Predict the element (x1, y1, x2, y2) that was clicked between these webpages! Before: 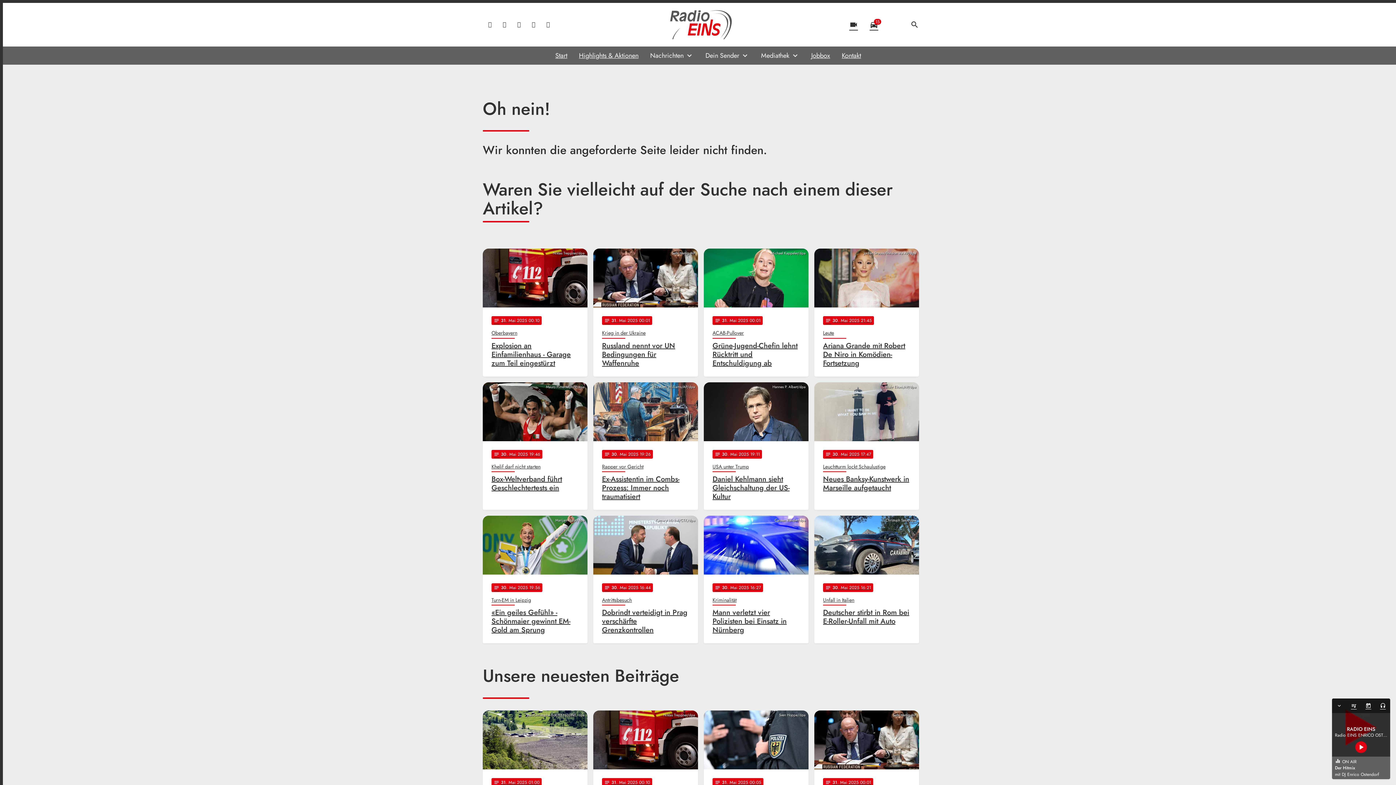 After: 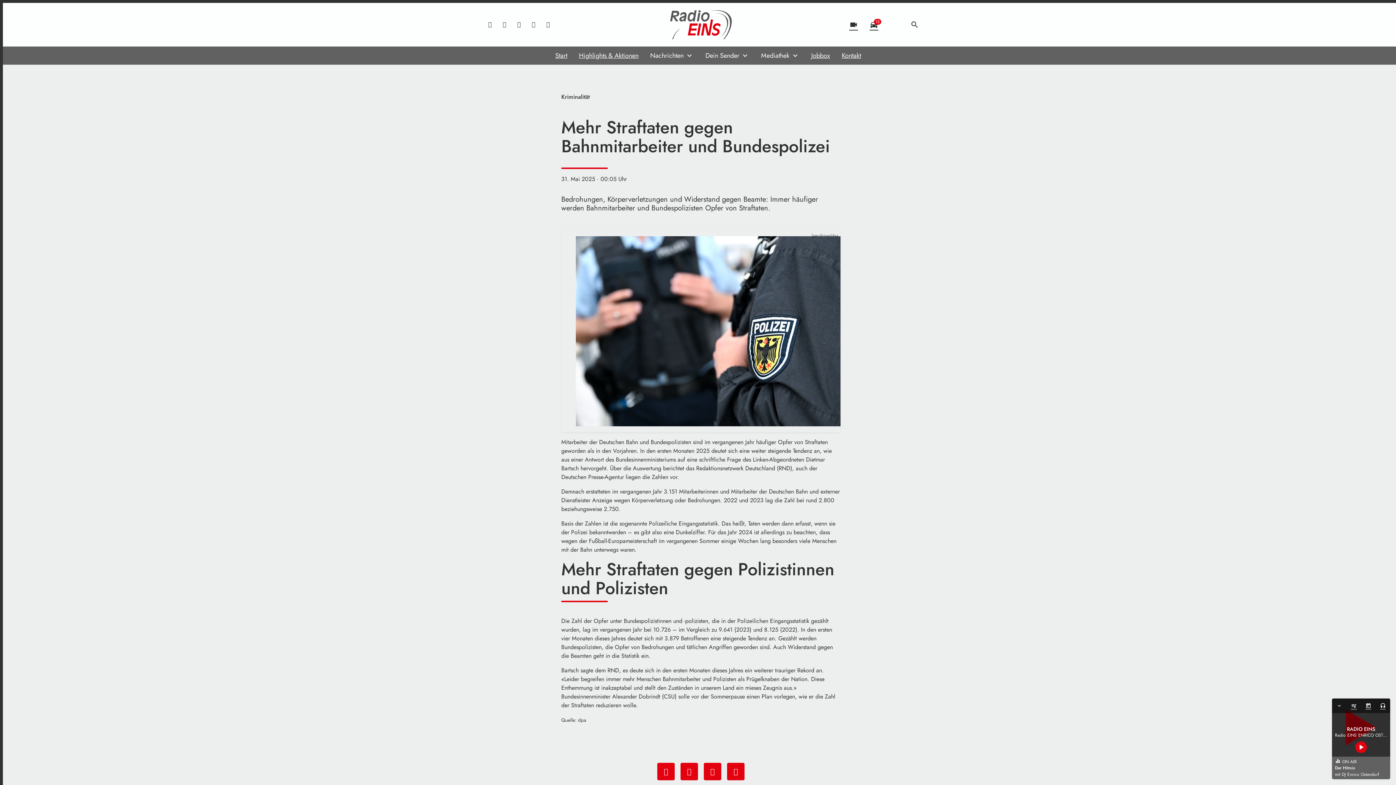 Action: label: Sven Hoppe/dpa
notes
31
. Mai 2025 00:05
Kriminalität
Mehr Straftaten gegen Bahnmitarbeiter und Bundespolizei bbox: (704, 710, 808, 838)